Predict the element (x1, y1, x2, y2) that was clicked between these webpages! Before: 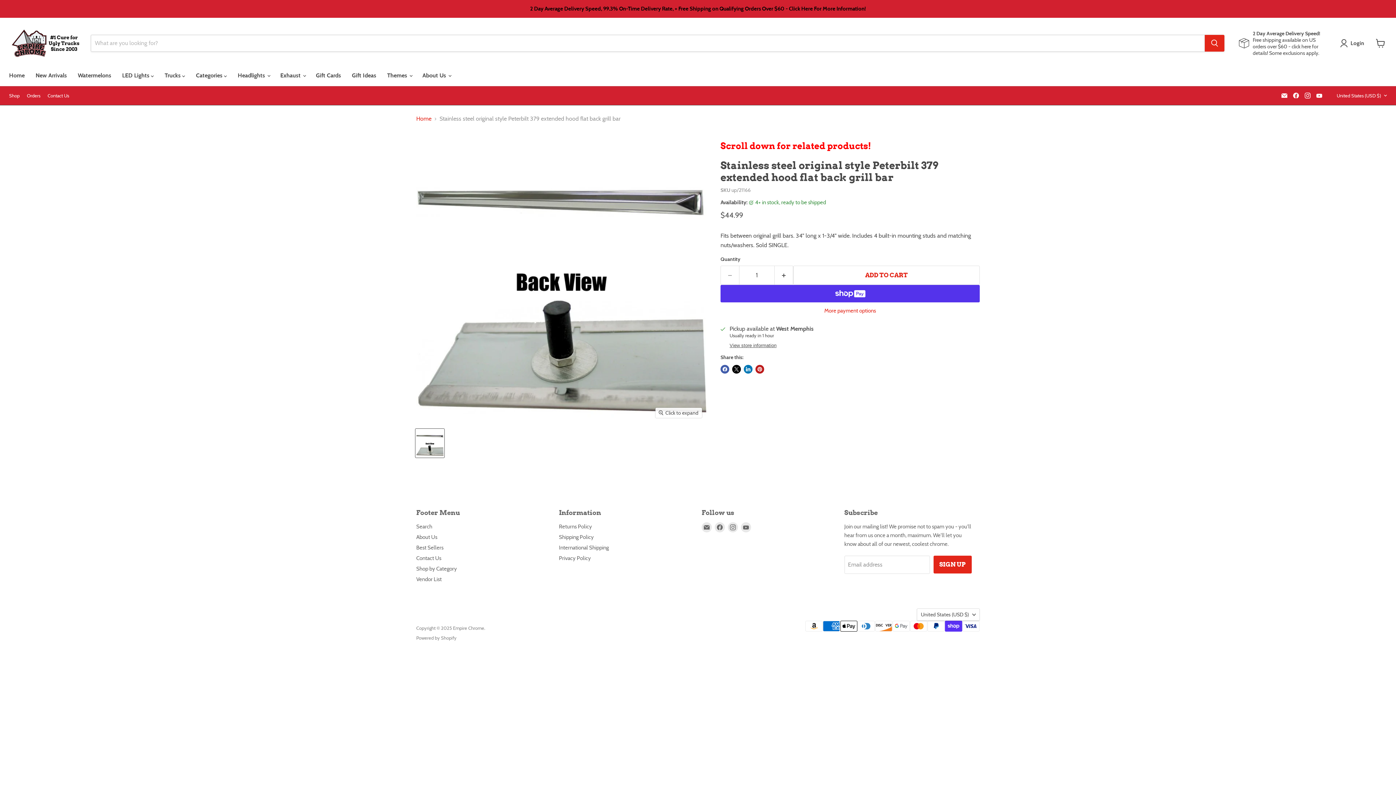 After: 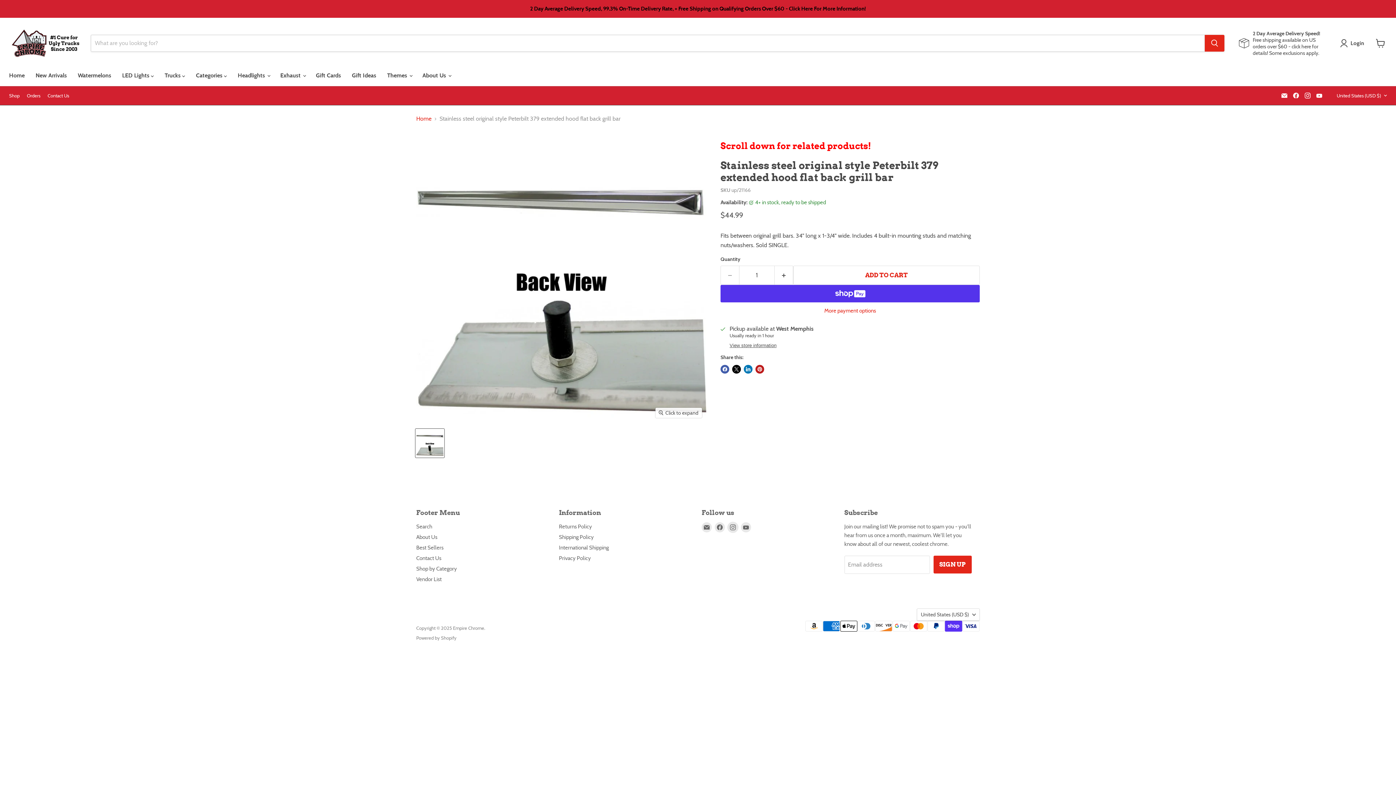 Action: label: Find us on Instagram bbox: (728, 522, 738, 532)